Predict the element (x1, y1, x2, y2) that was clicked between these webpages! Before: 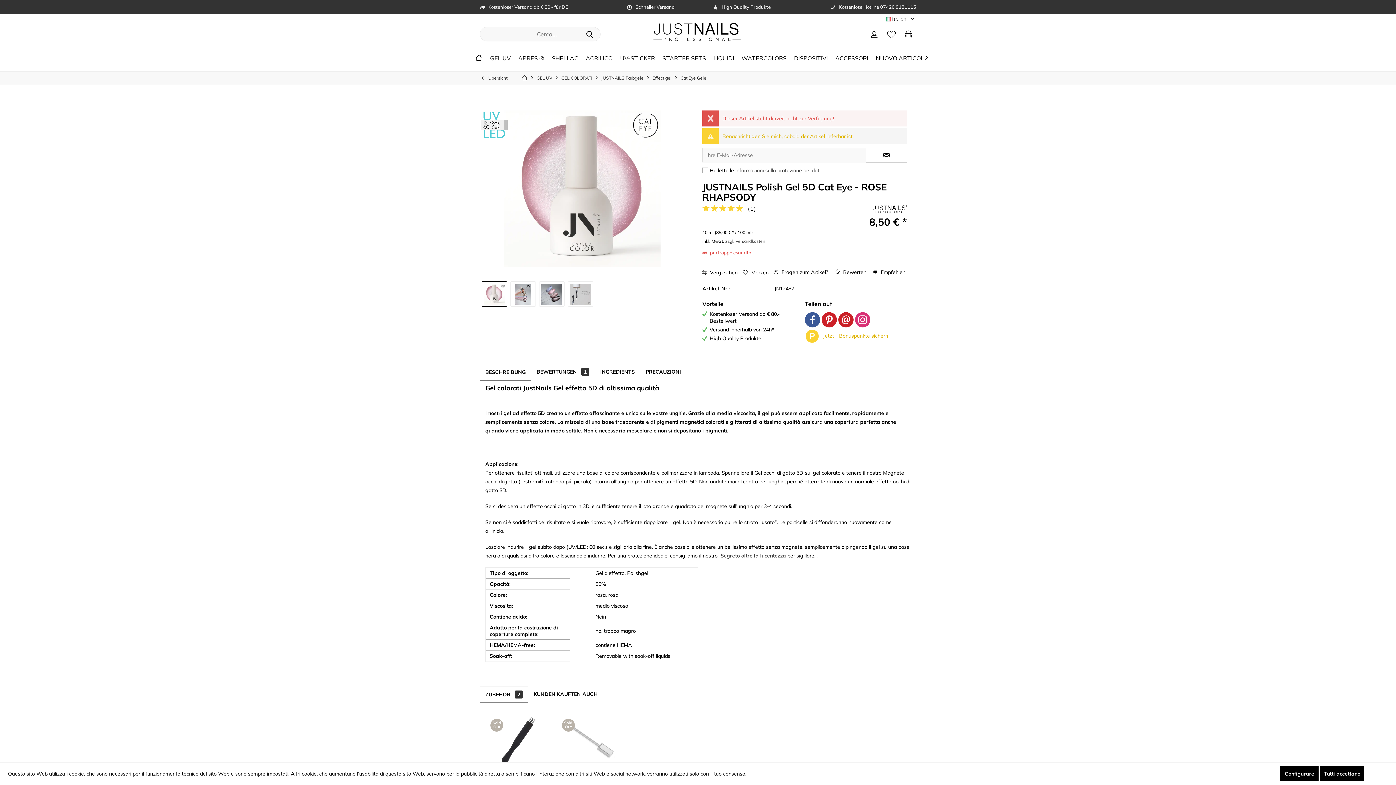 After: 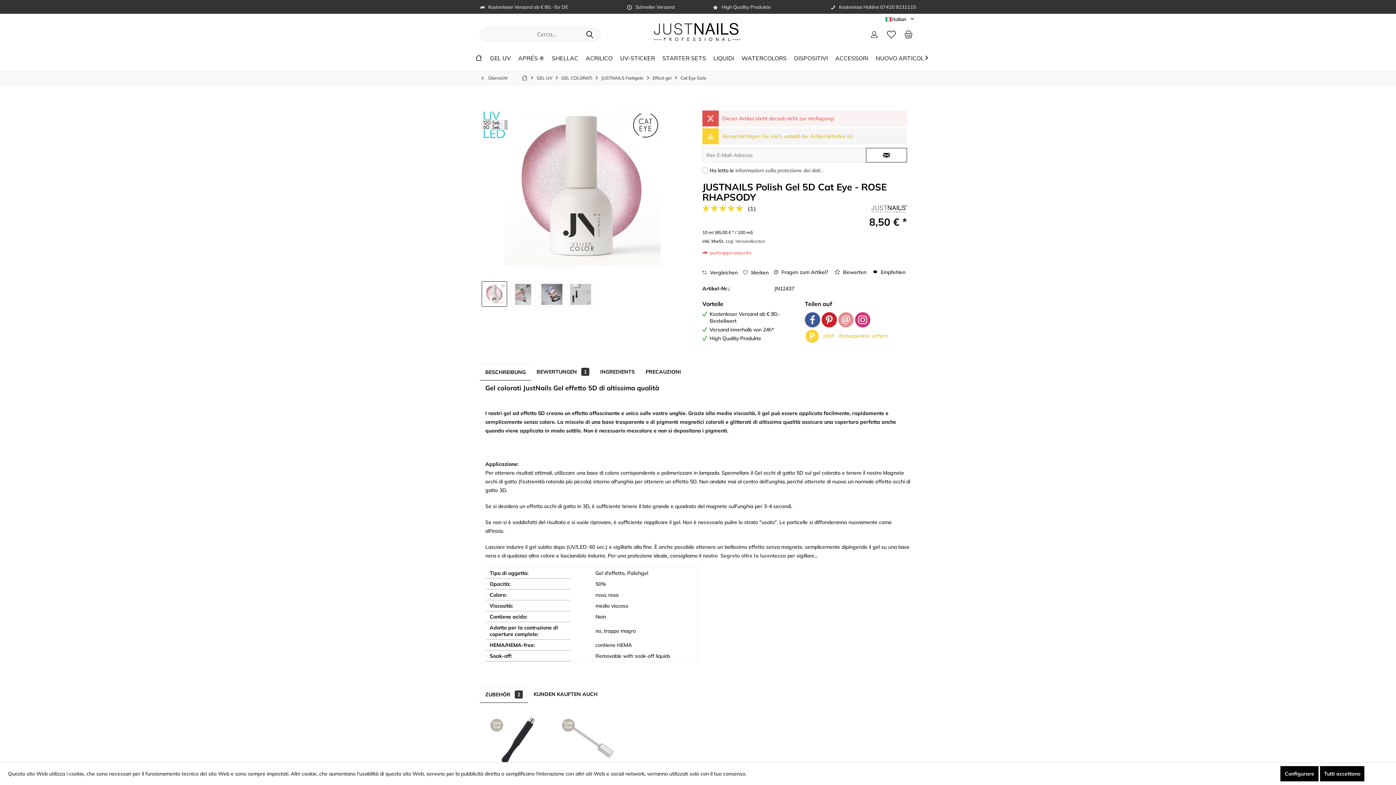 Action: label: E-Mail bbox: (838, 312, 853, 327)